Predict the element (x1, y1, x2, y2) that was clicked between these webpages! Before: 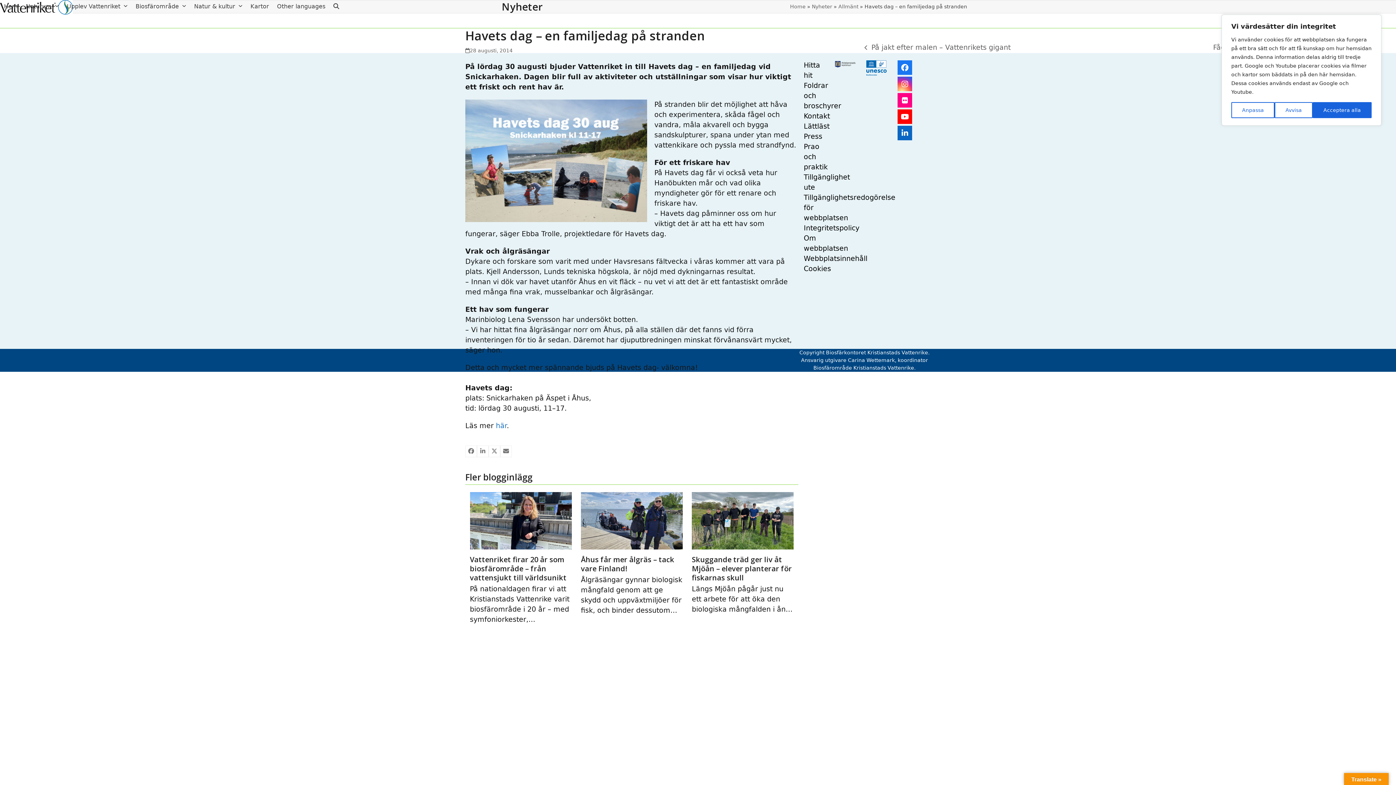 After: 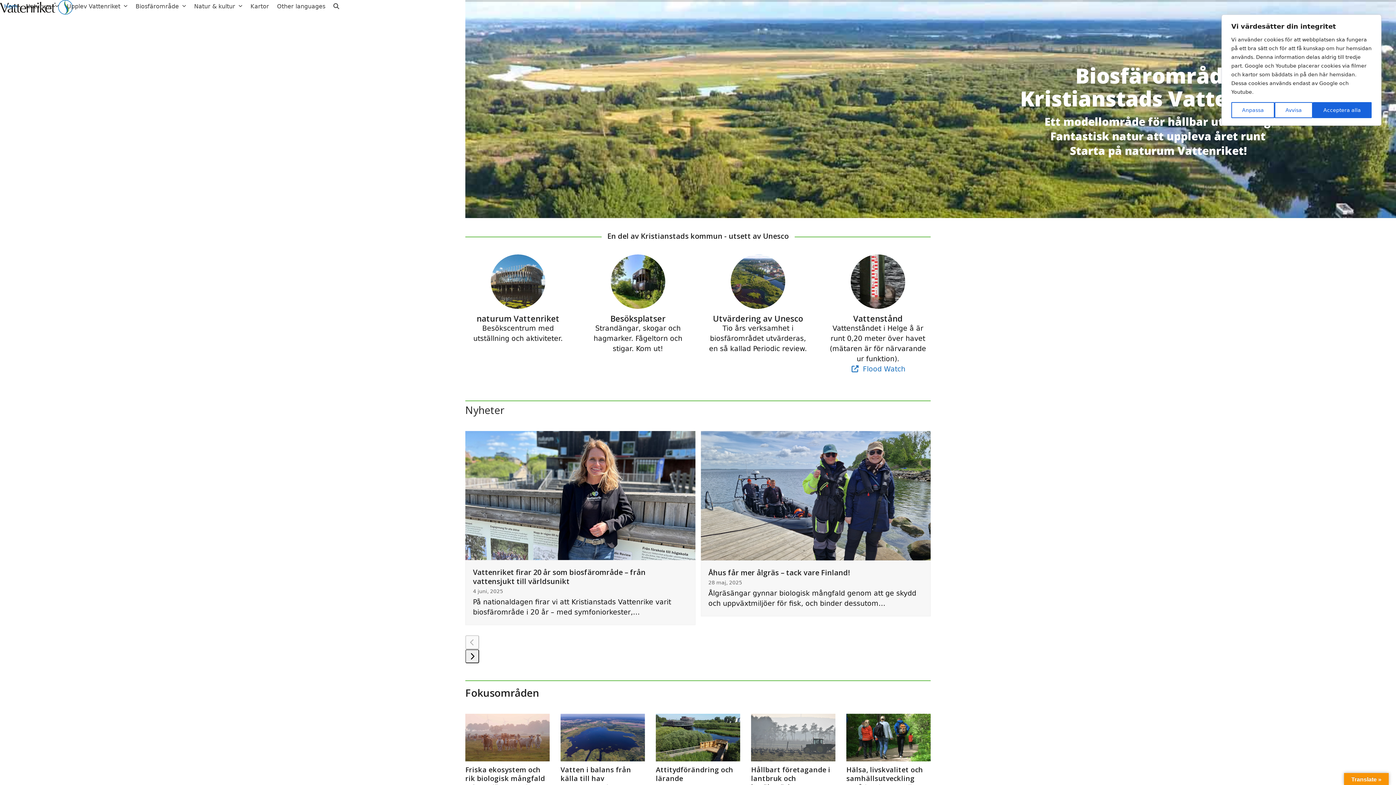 Action: bbox: (0, 0, 21, 12) label: Hem